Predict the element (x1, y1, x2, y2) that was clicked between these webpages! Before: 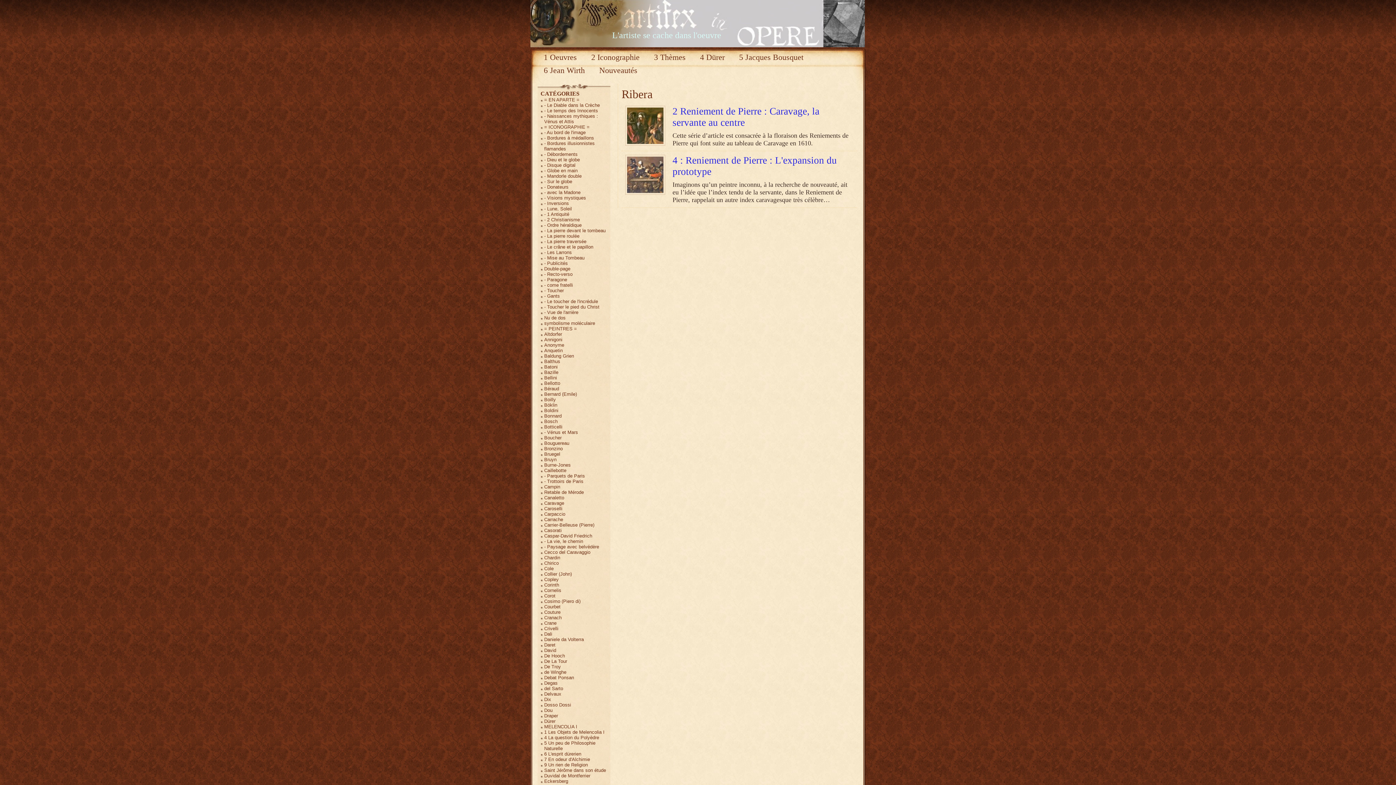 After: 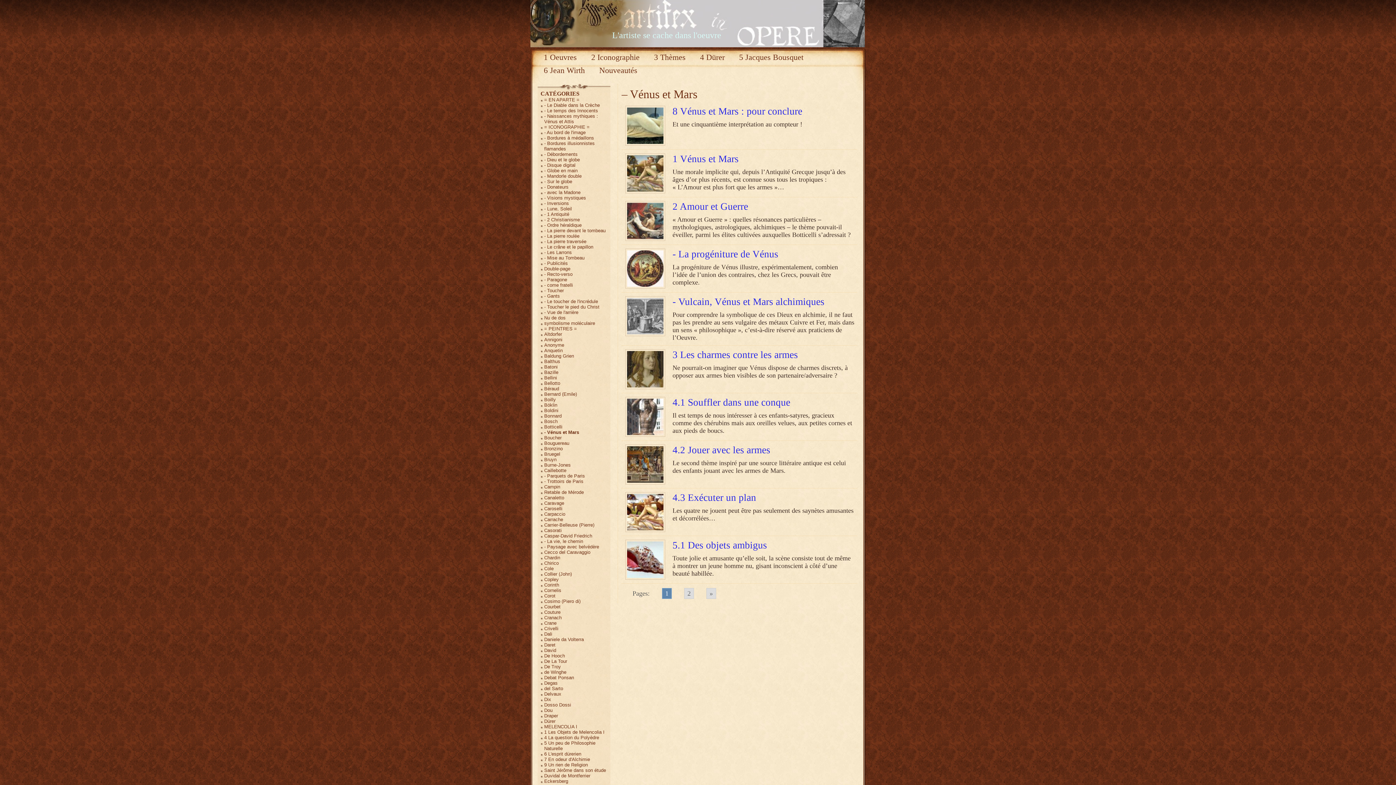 Action: bbox: (544, 429, 578, 435) label: - Vénus et Mars